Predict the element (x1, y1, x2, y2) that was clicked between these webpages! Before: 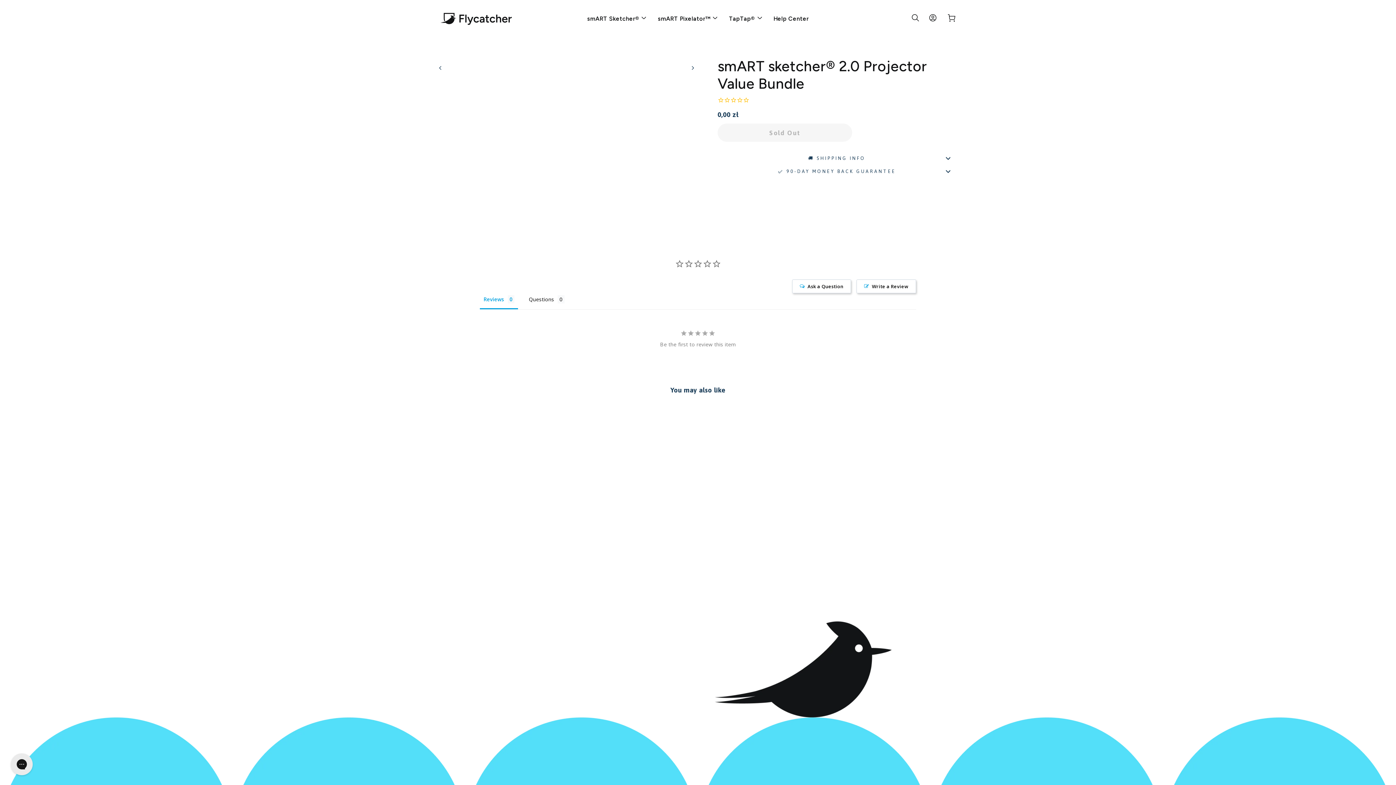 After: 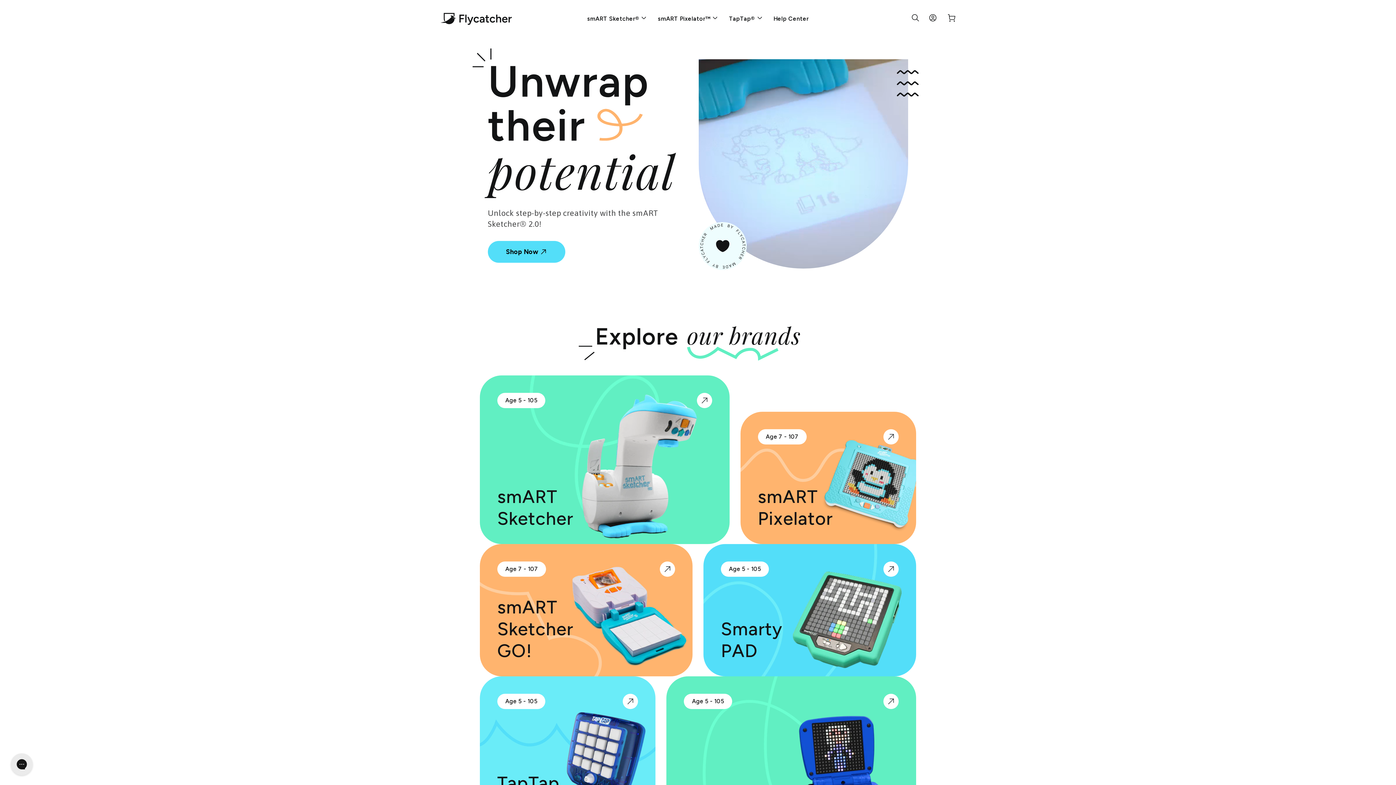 Action: bbox: (440, 10, 512, 26)